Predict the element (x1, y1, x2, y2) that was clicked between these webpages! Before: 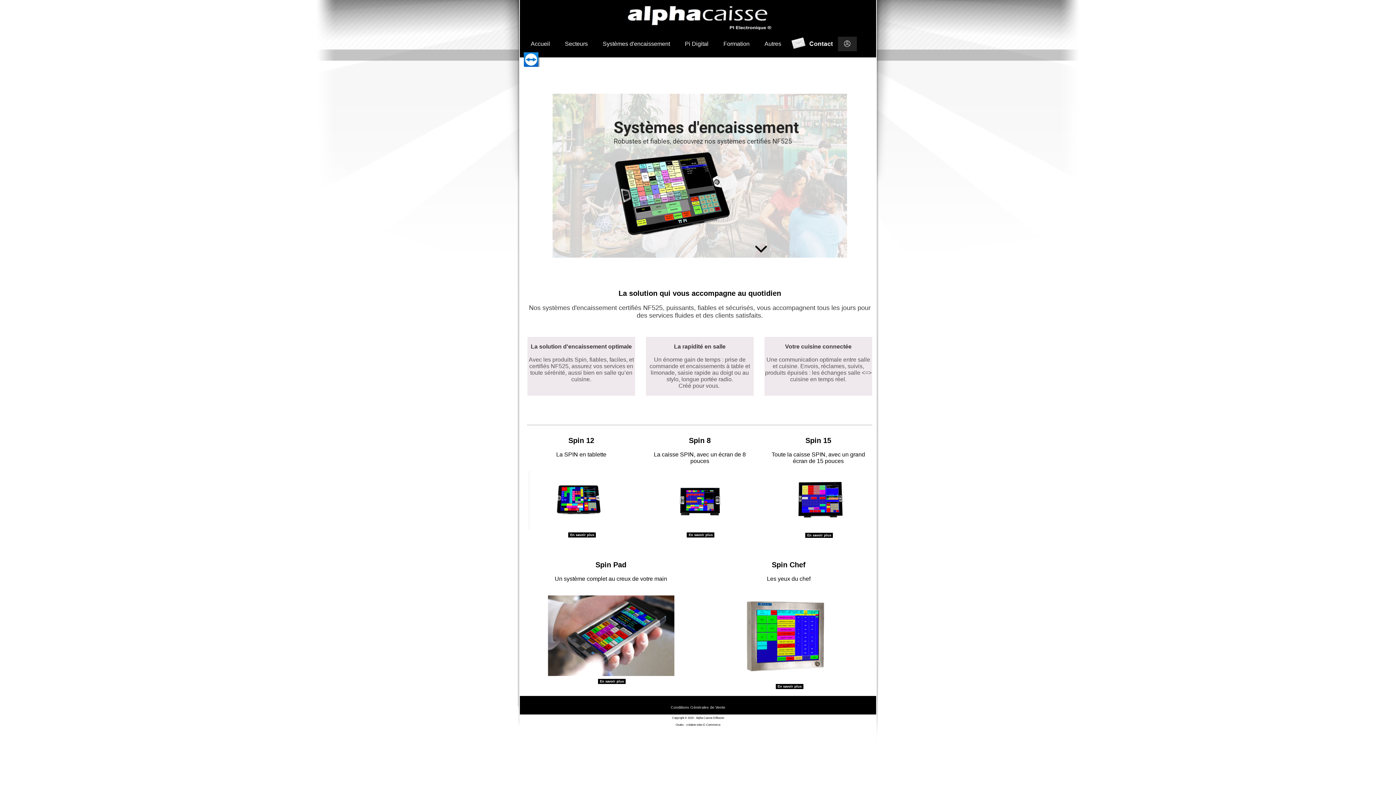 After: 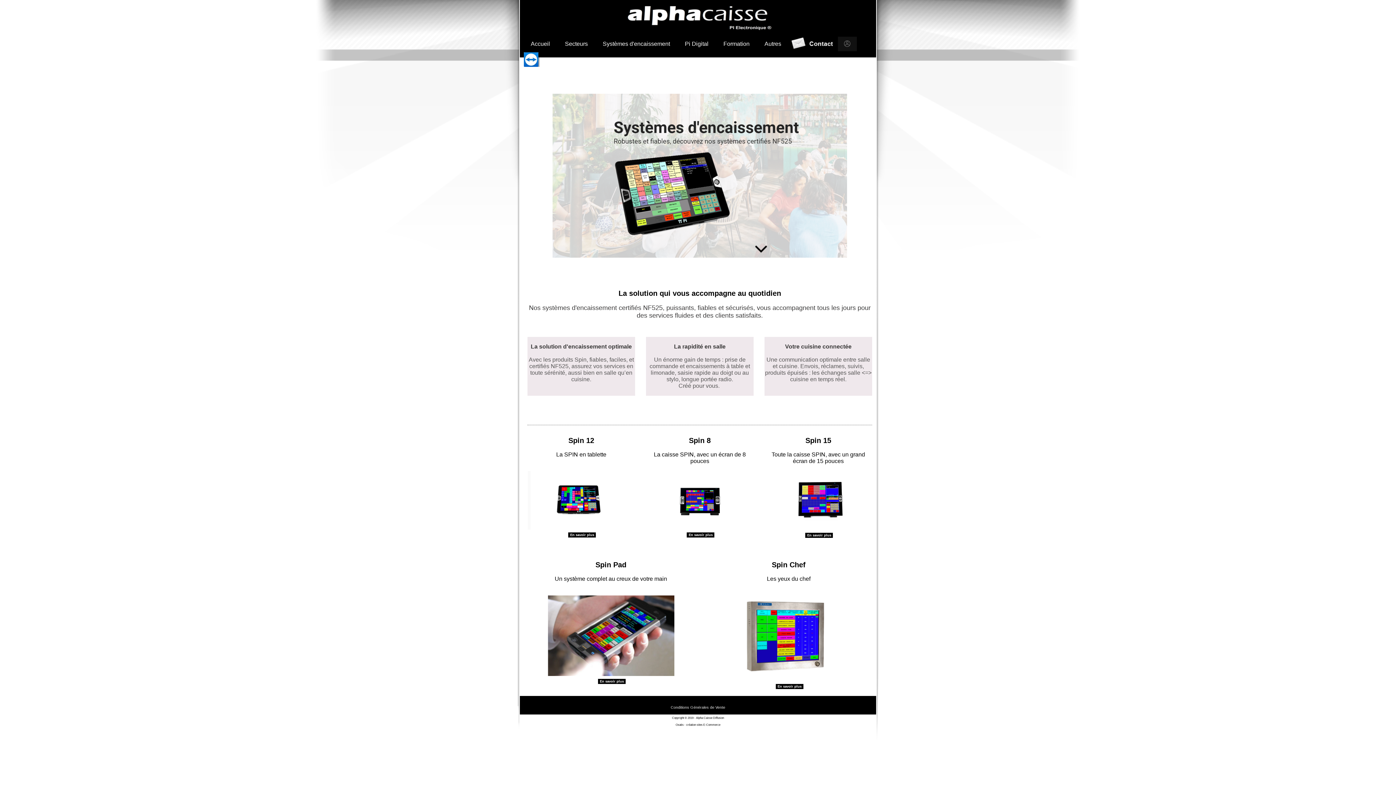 Action: bbox: (838, 36, 857, 51)